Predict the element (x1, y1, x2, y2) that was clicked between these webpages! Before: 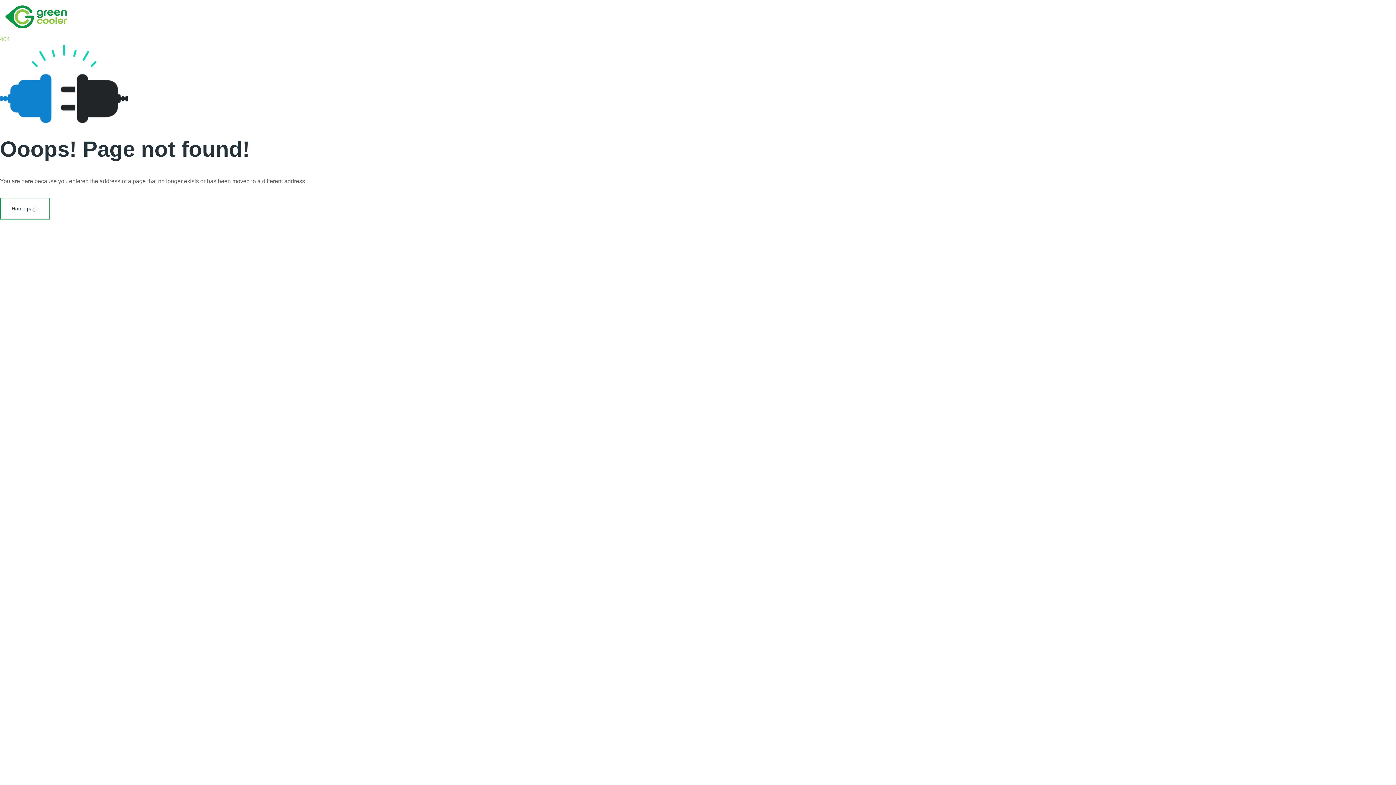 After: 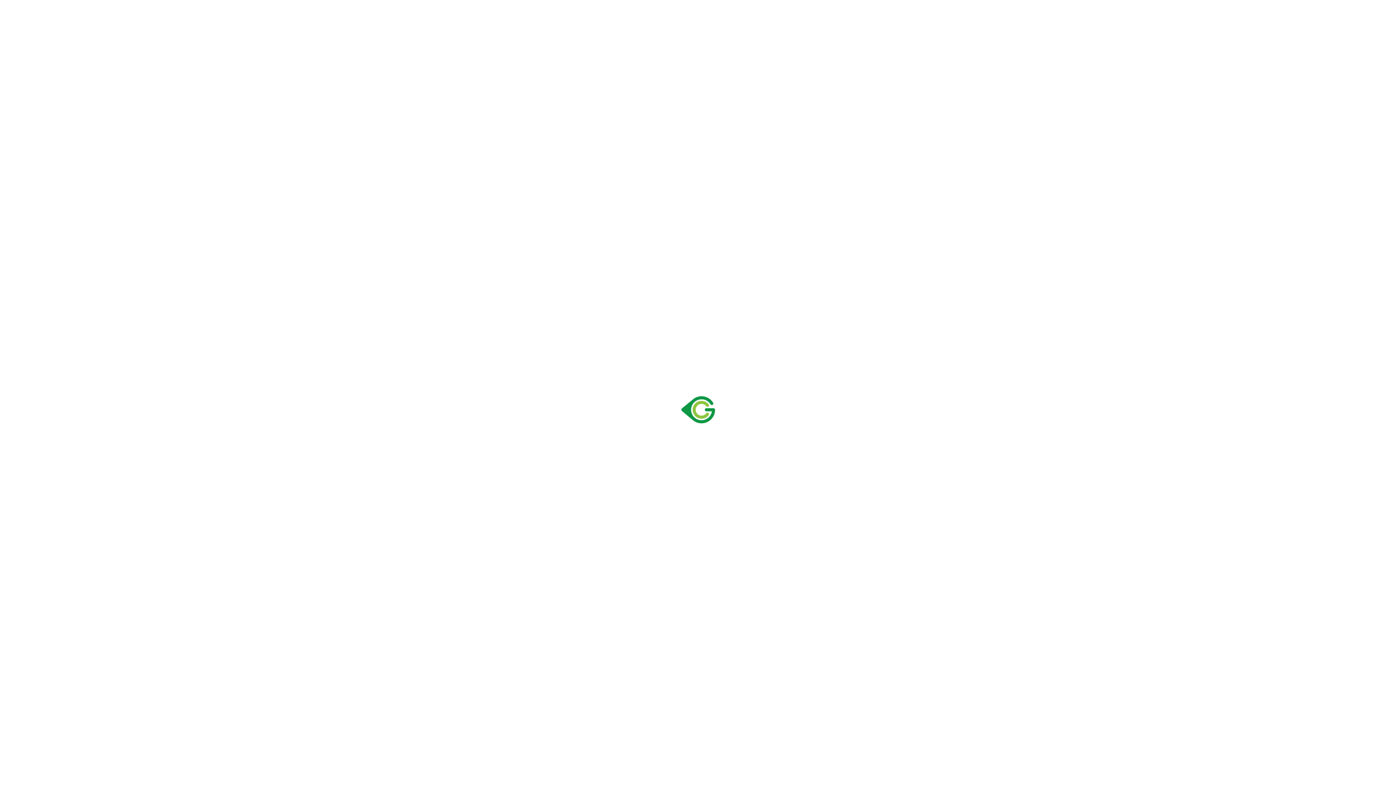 Action: bbox: (5, 5, 66, 28)